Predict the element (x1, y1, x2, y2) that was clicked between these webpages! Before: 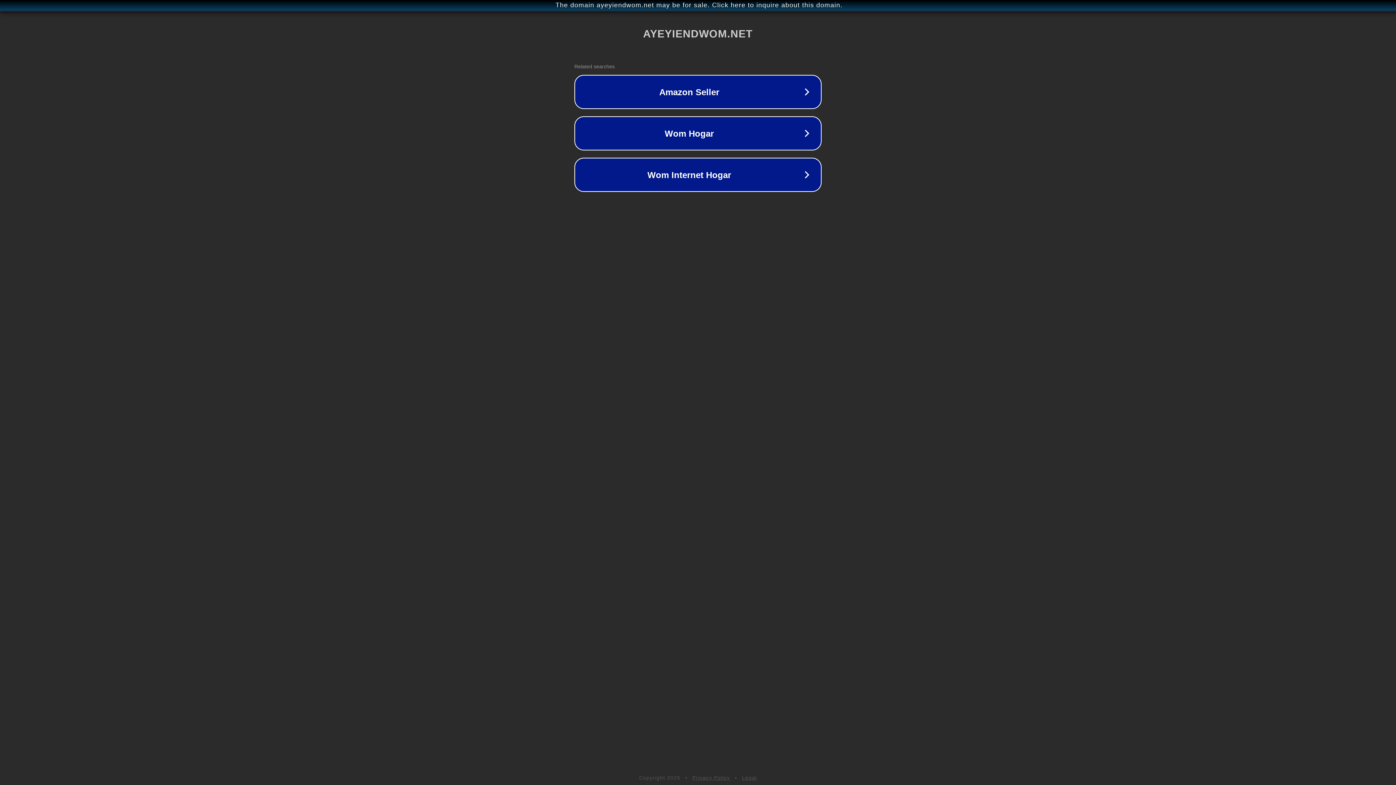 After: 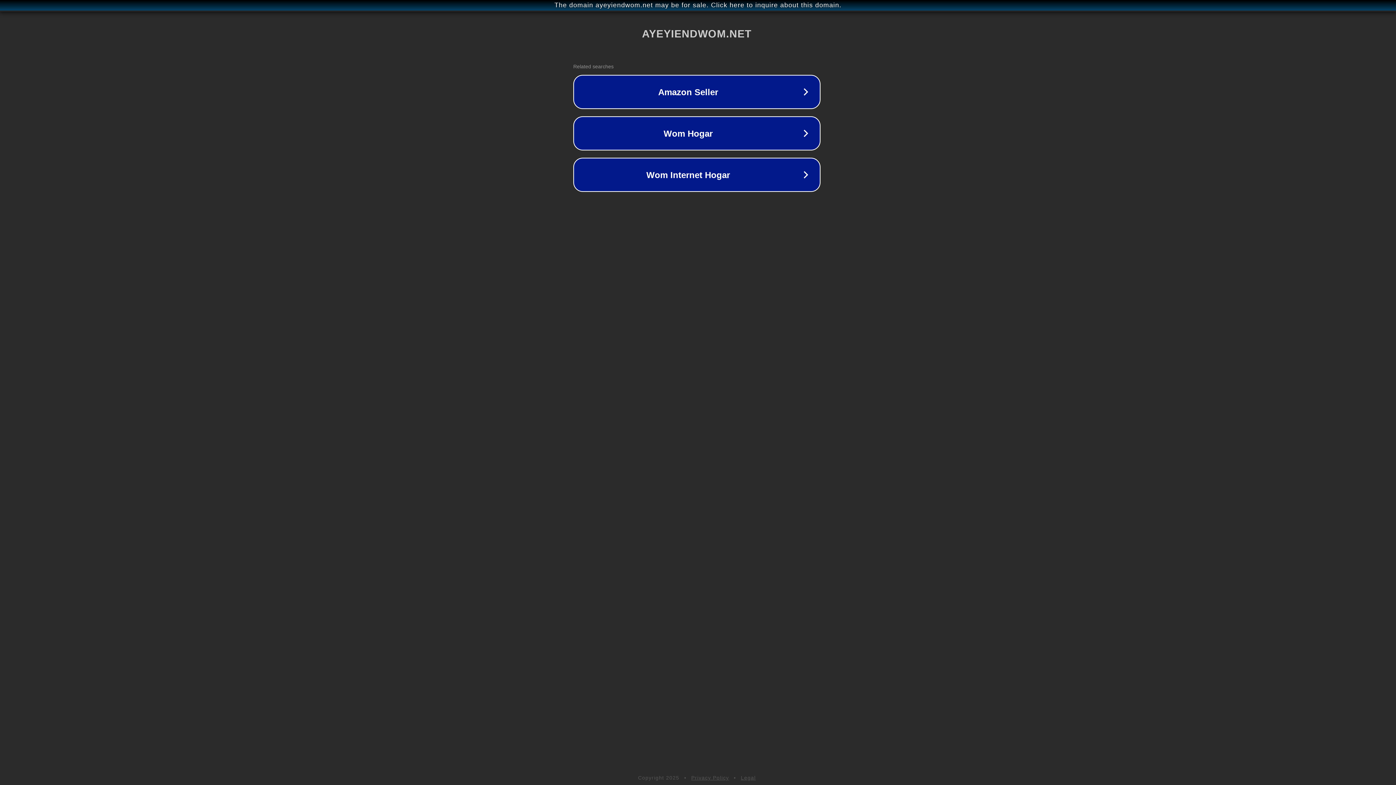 Action: label: The domain ayeyiendwom.net may be for sale. Click here to inquire about this domain. bbox: (1, 1, 1397, 9)